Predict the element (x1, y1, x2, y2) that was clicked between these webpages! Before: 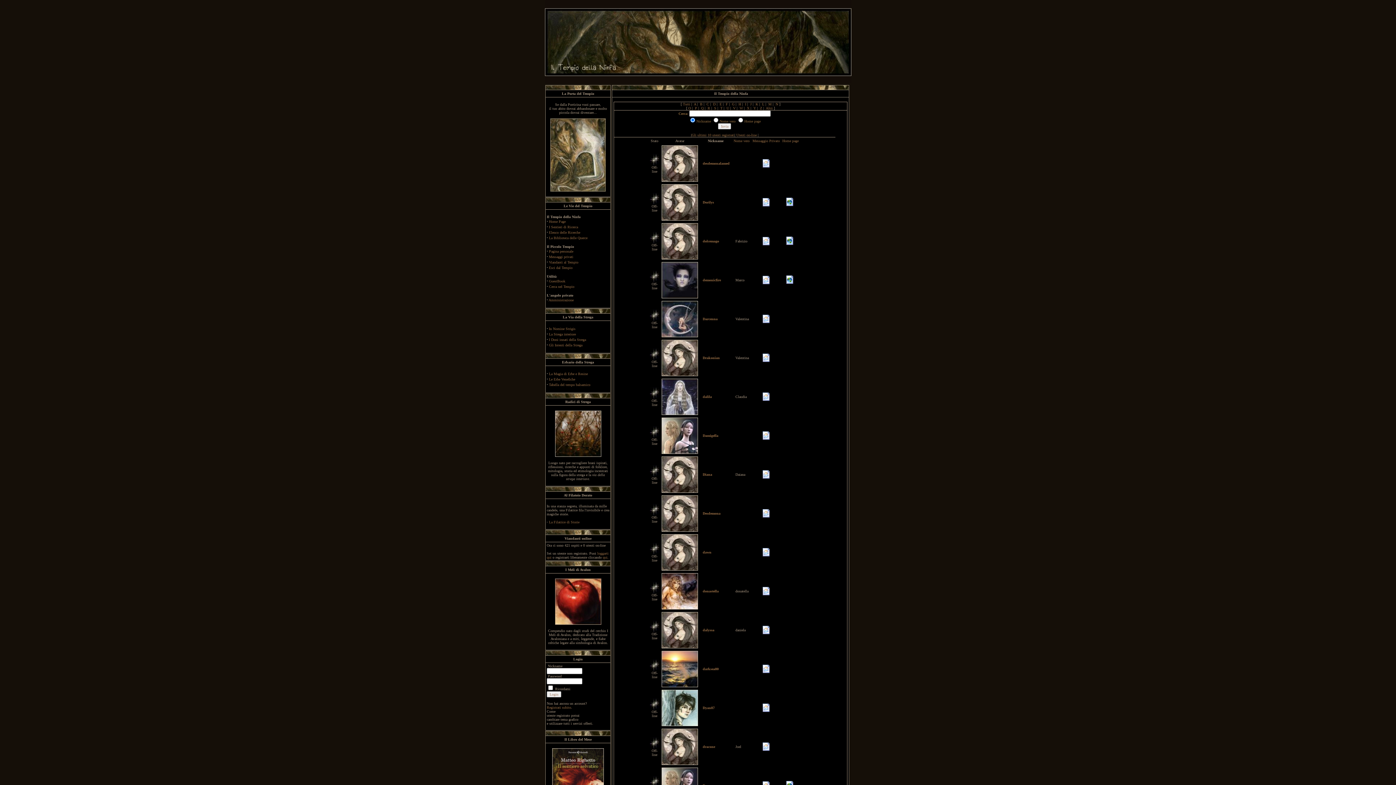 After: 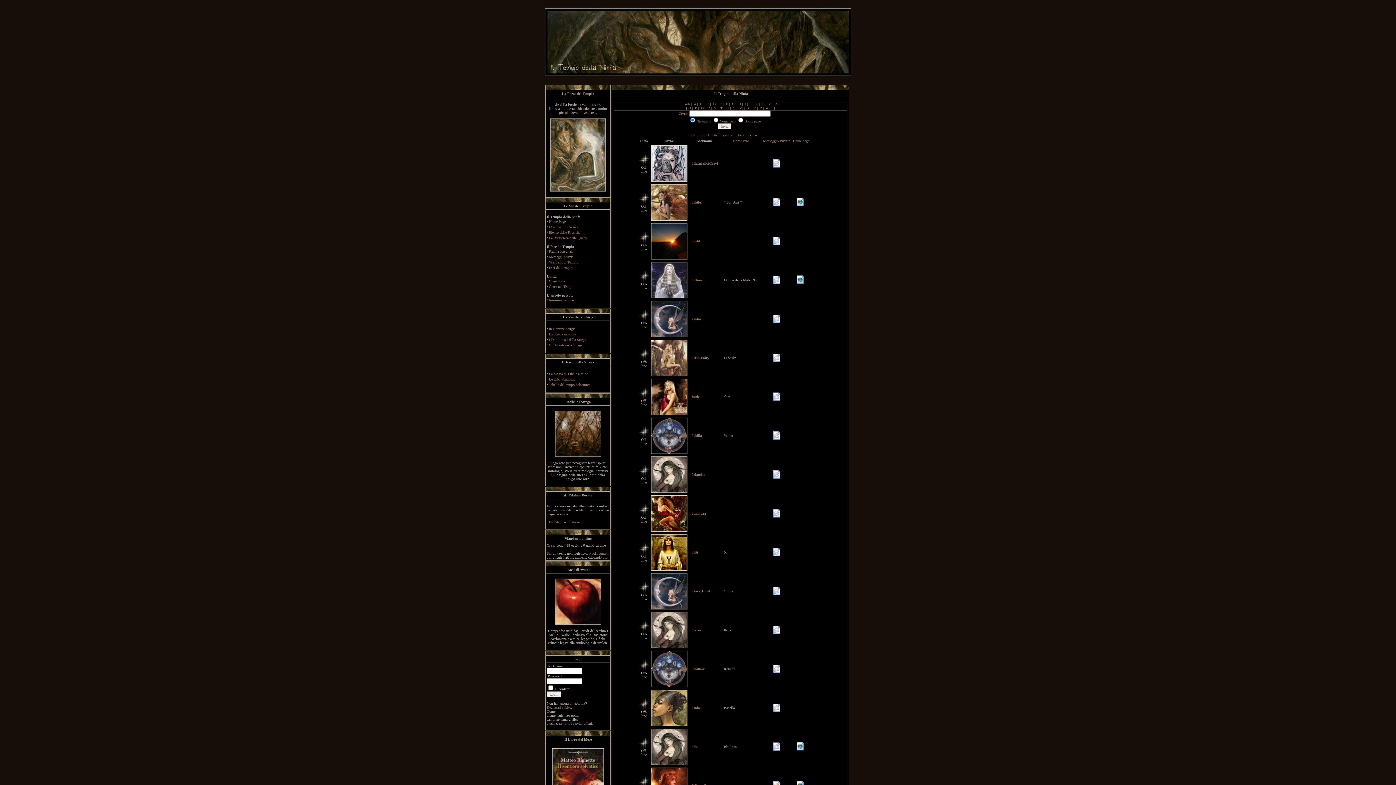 Action: bbox: (745, 102, 746, 106) label: I